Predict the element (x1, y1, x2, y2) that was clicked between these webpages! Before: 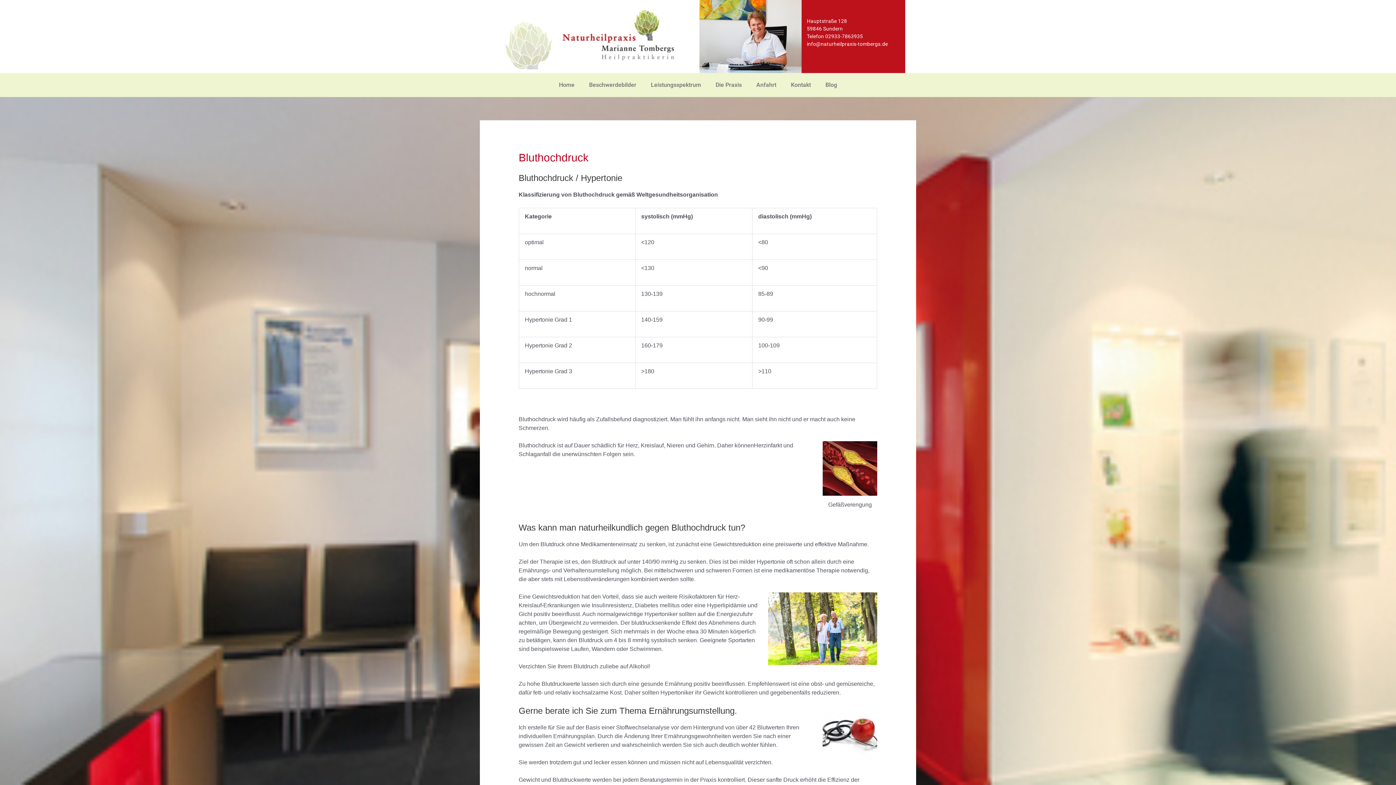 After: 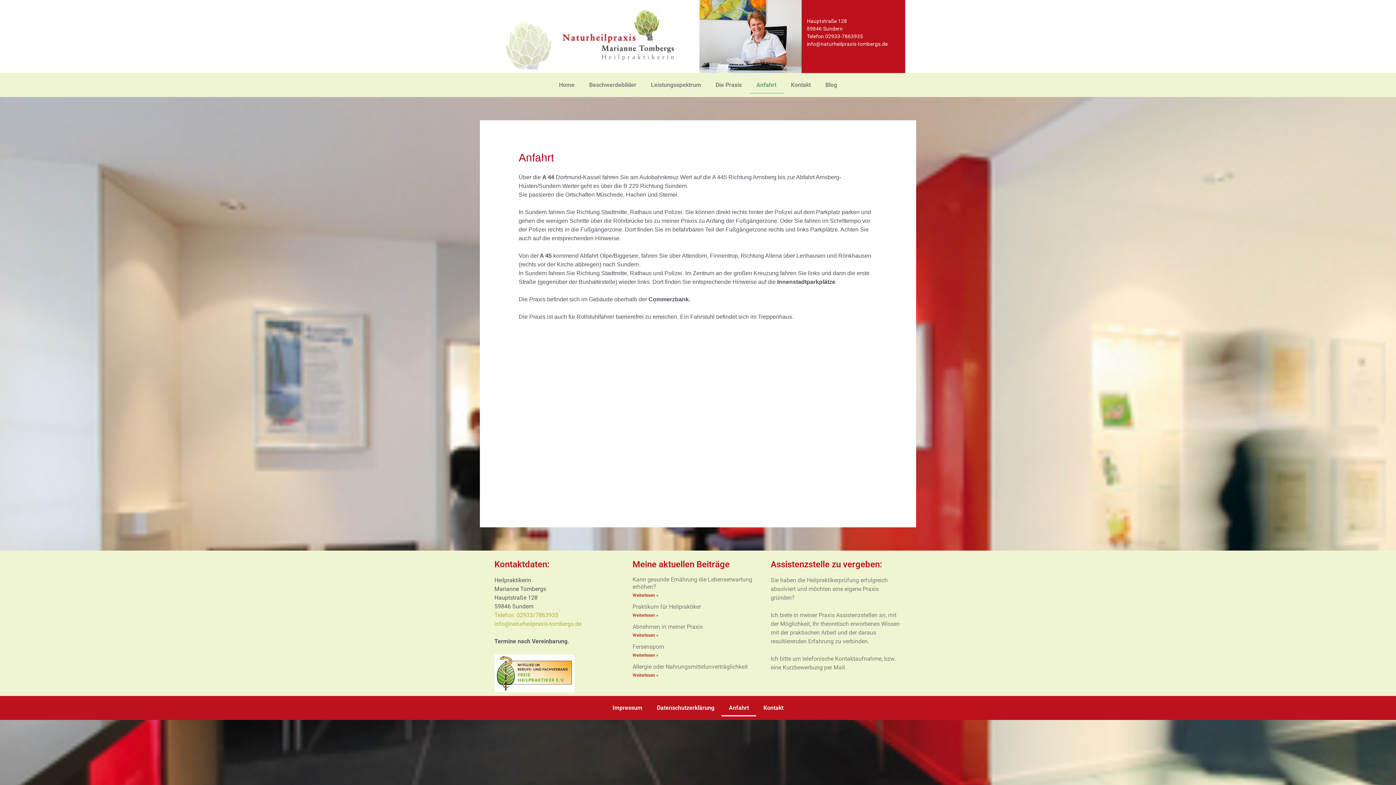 Action: label: Anfahrt bbox: (749, 76, 783, 93)